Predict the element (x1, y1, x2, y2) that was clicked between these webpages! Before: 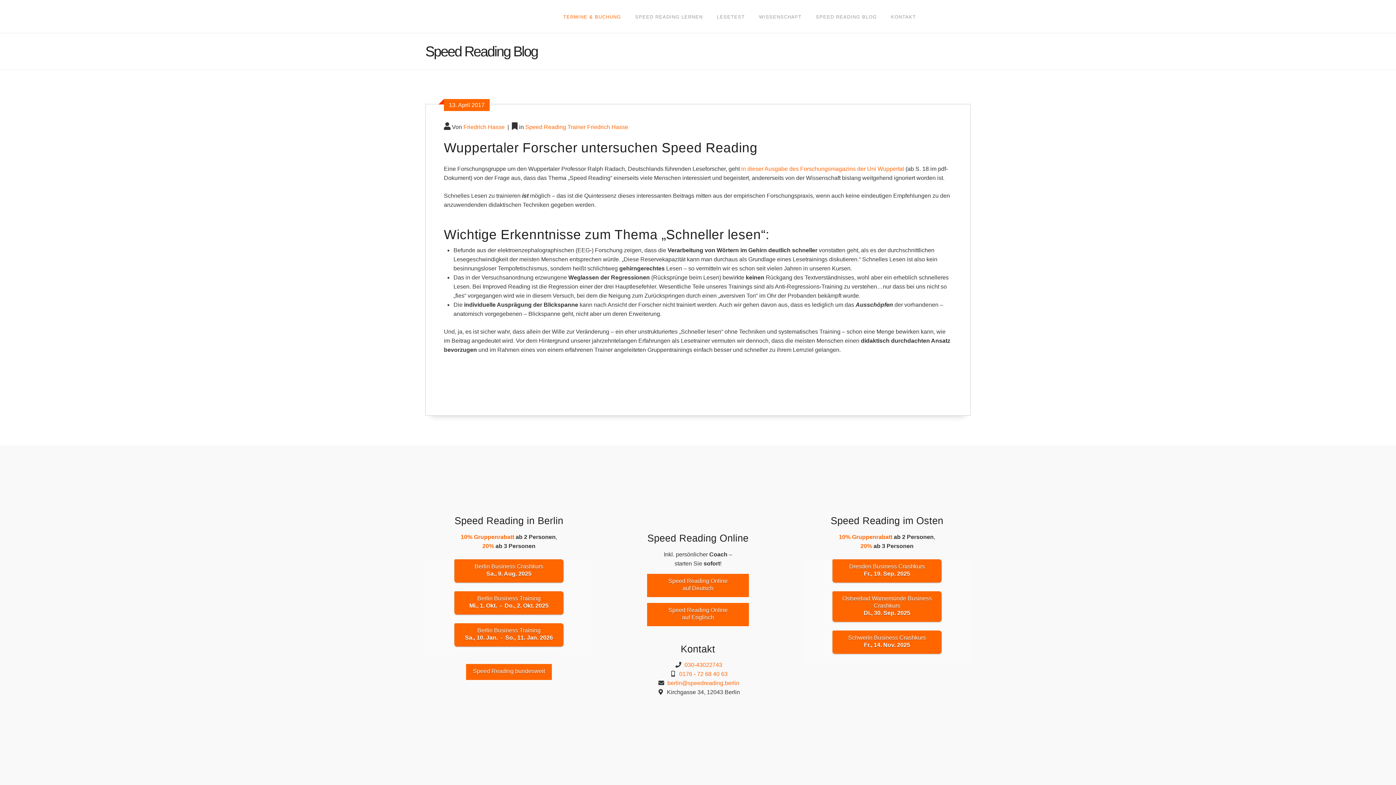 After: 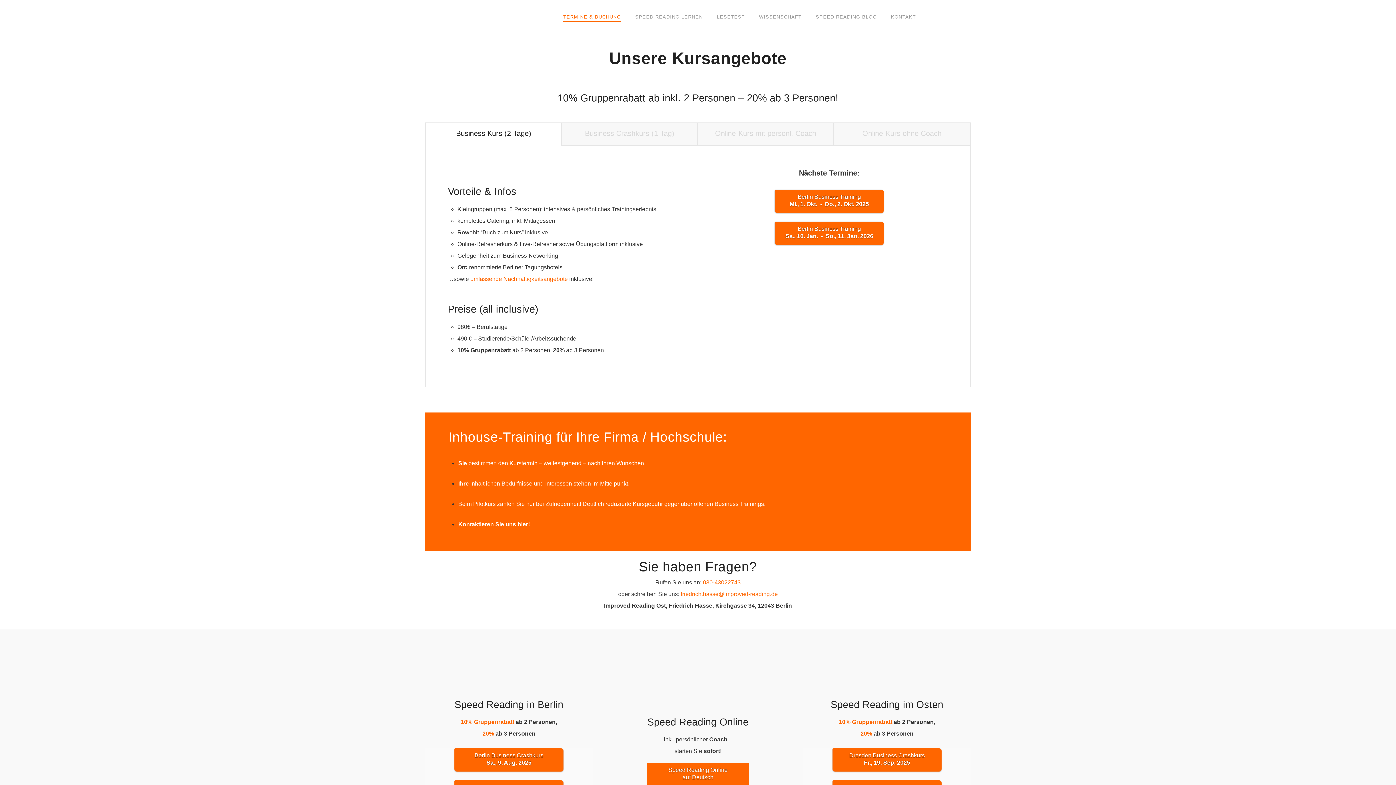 Action: bbox: (556, 0, 628, 32) label: TERMINE & BUCHUNG